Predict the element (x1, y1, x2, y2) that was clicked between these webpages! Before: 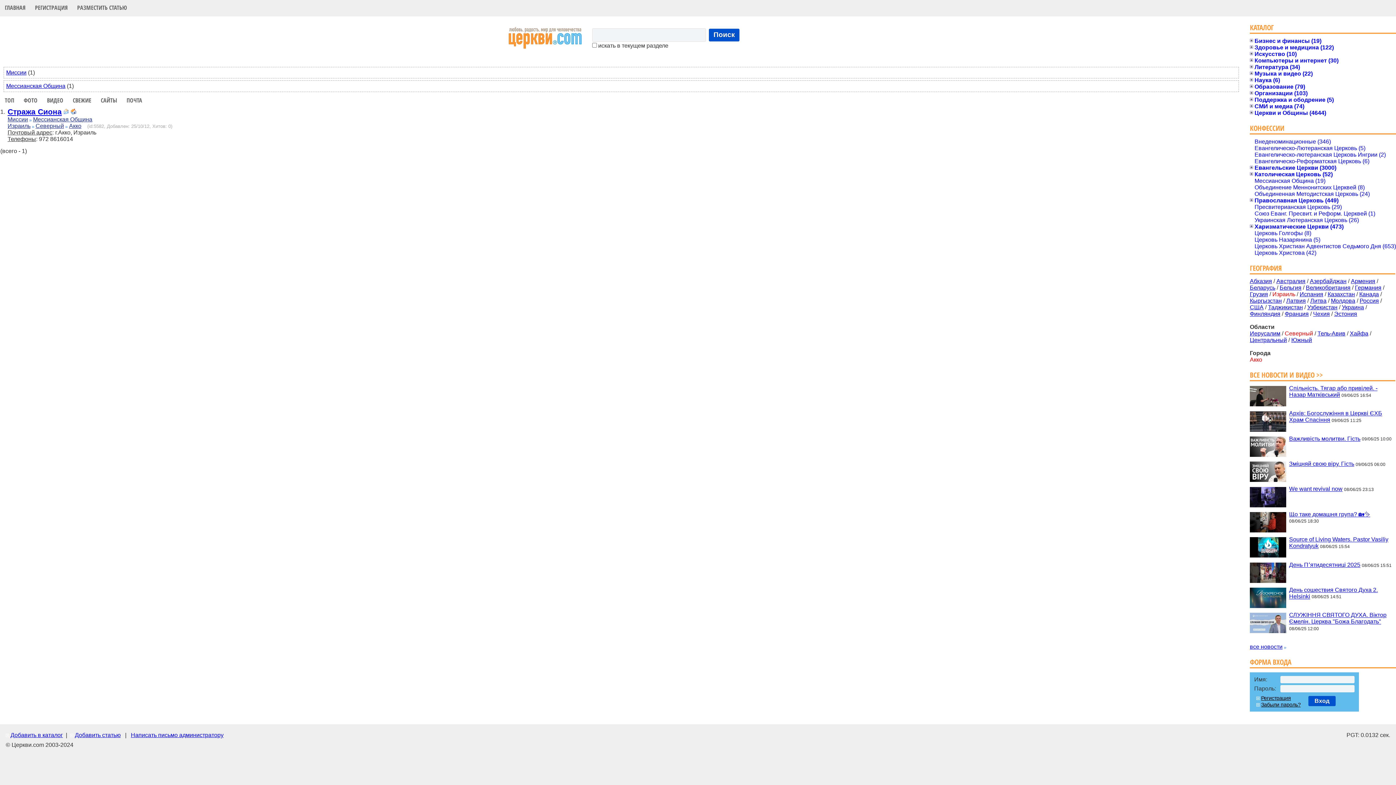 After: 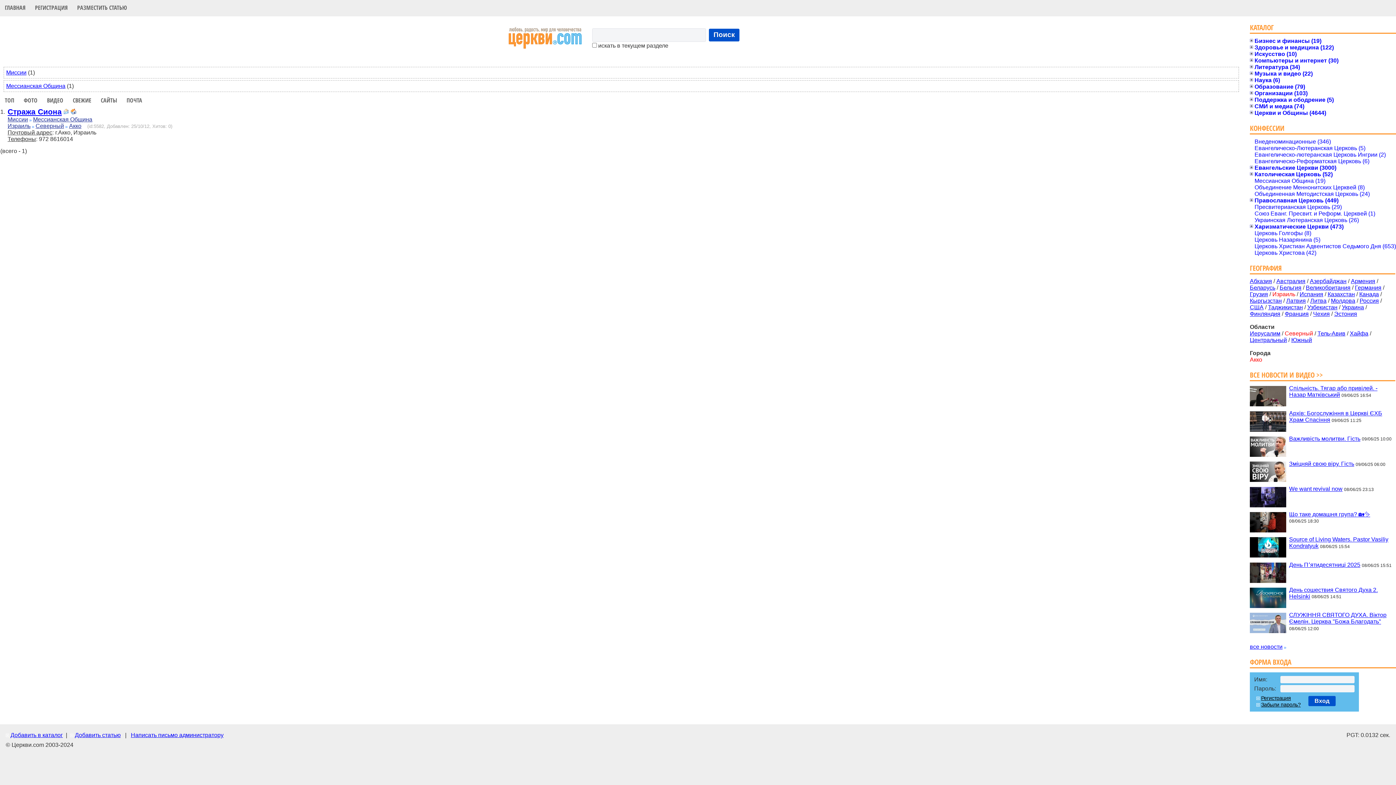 Action: label: Добавить статью bbox: (74, 732, 120, 738)